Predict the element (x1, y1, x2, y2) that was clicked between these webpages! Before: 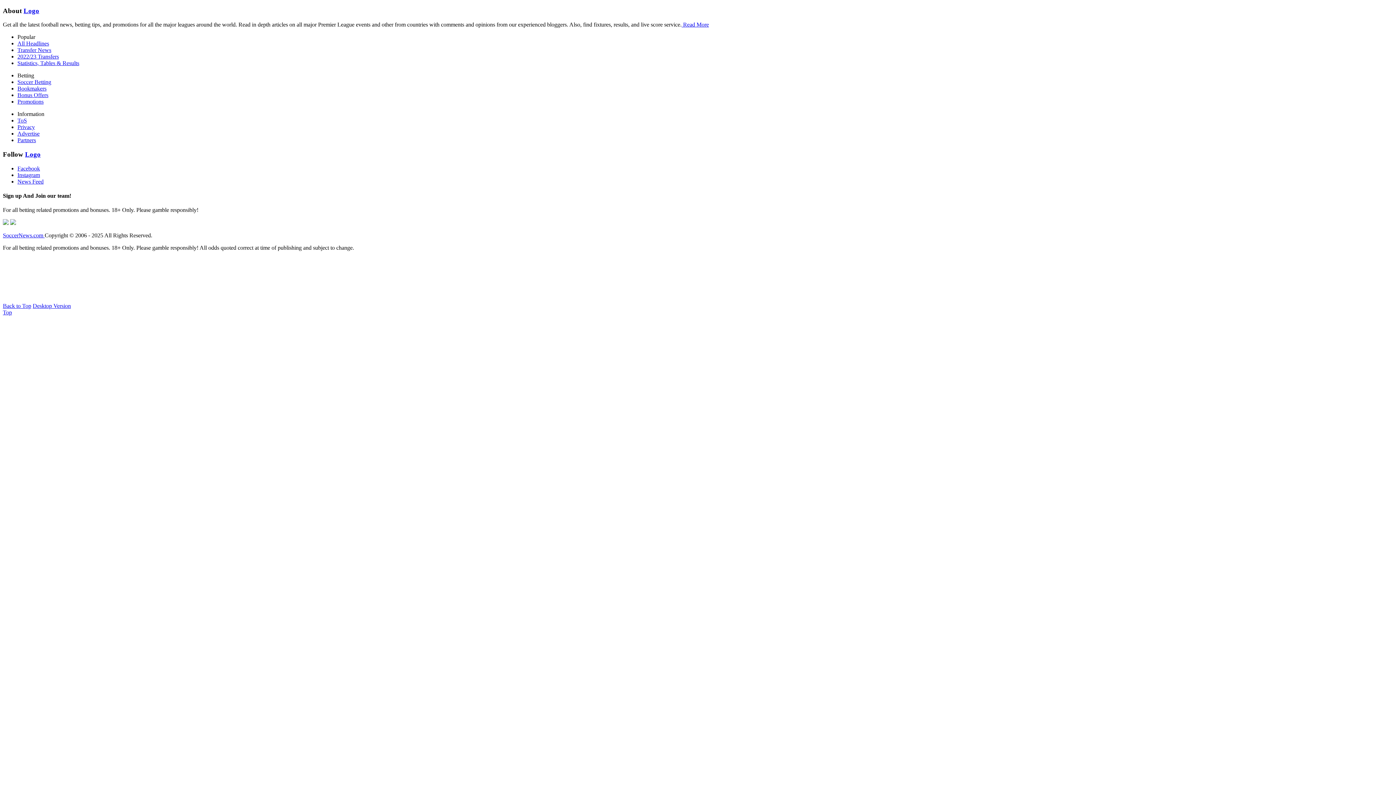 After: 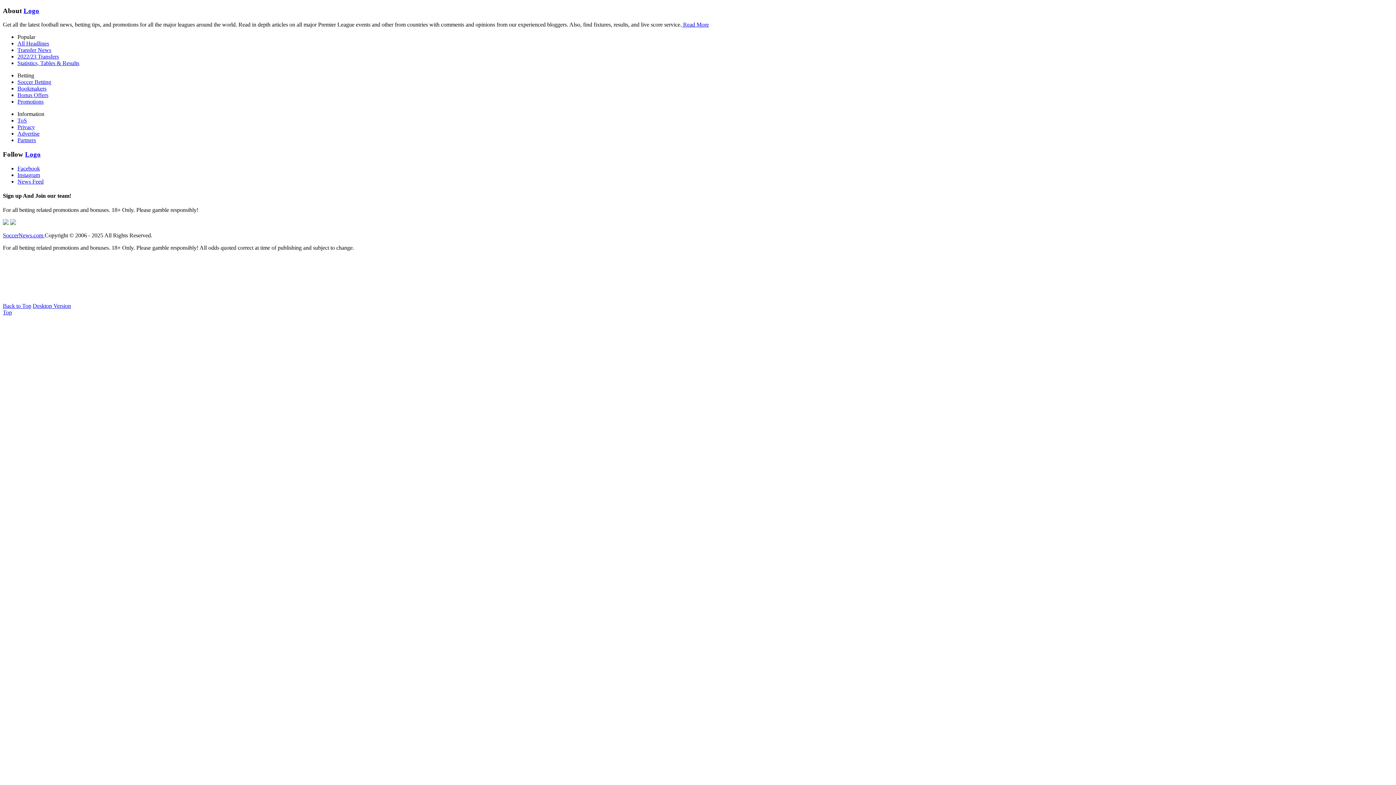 Action: label: Top bbox: (2, 309, 12, 315)